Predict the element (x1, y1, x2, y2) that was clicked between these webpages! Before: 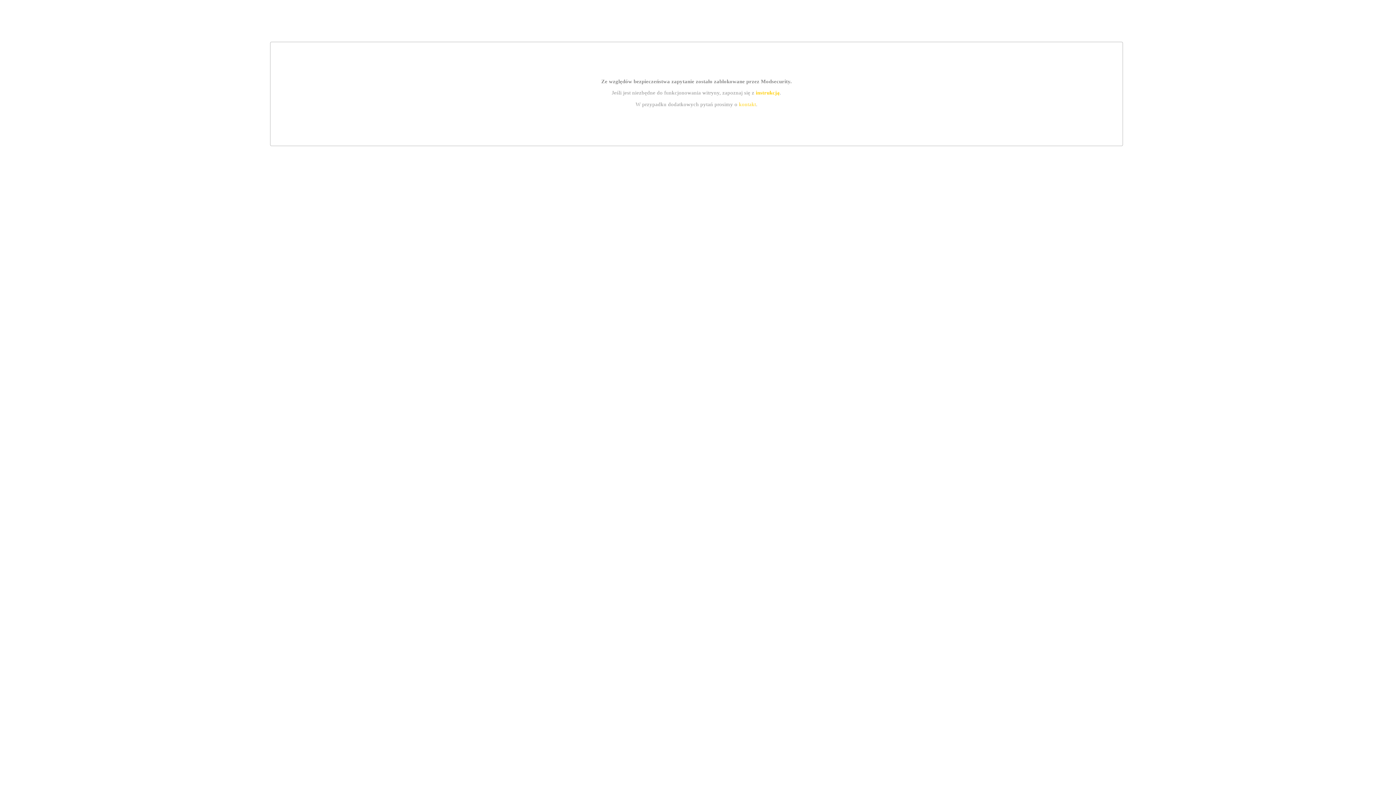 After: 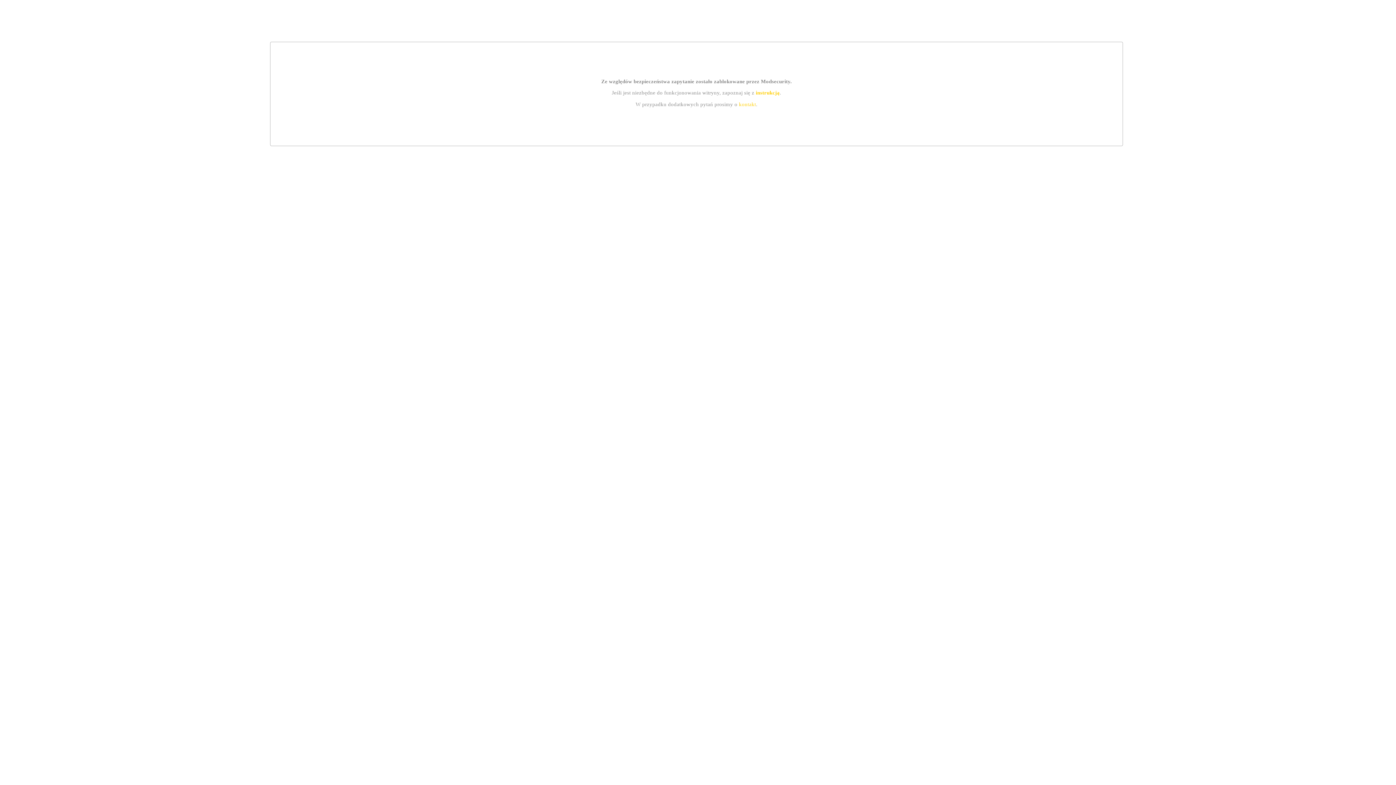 Action: bbox: (739, 101, 756, 107) label: kontakt